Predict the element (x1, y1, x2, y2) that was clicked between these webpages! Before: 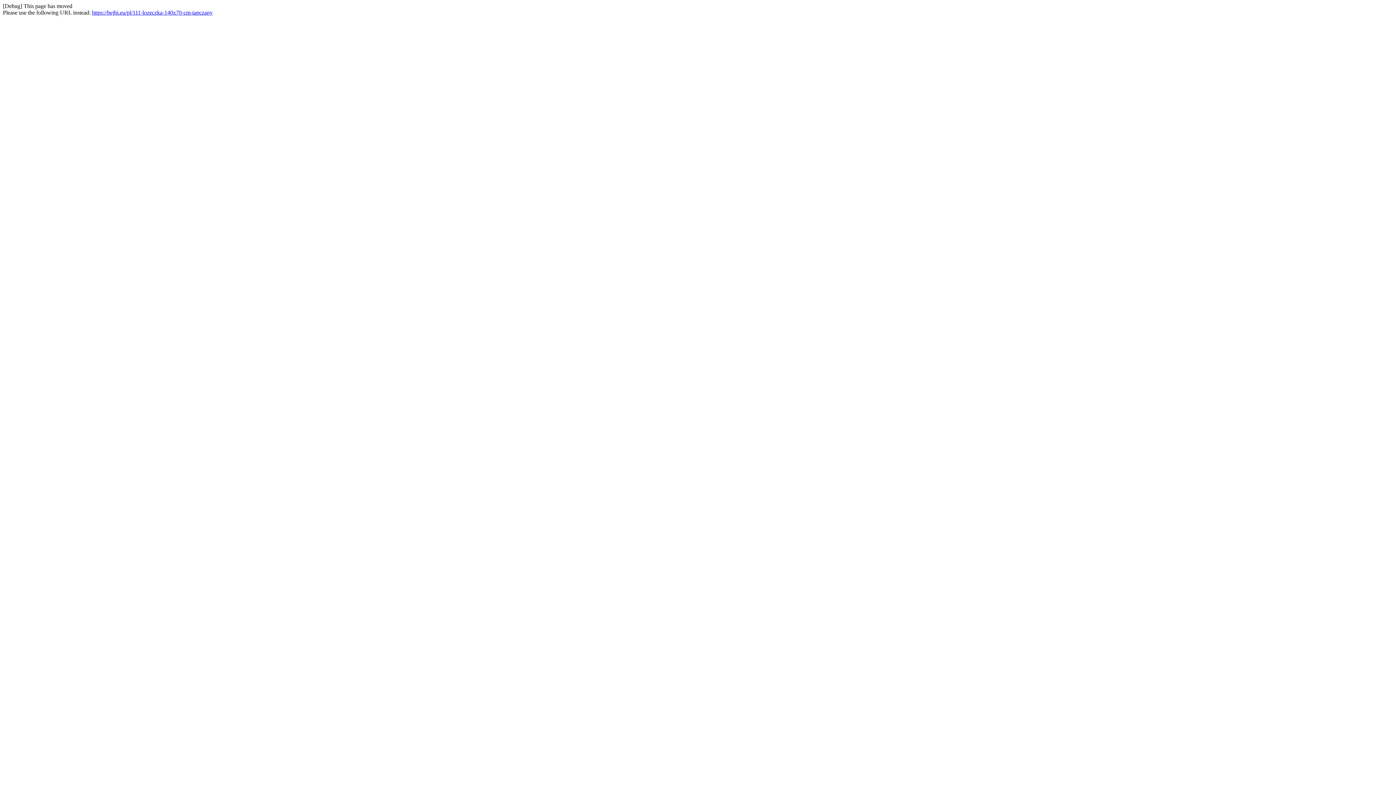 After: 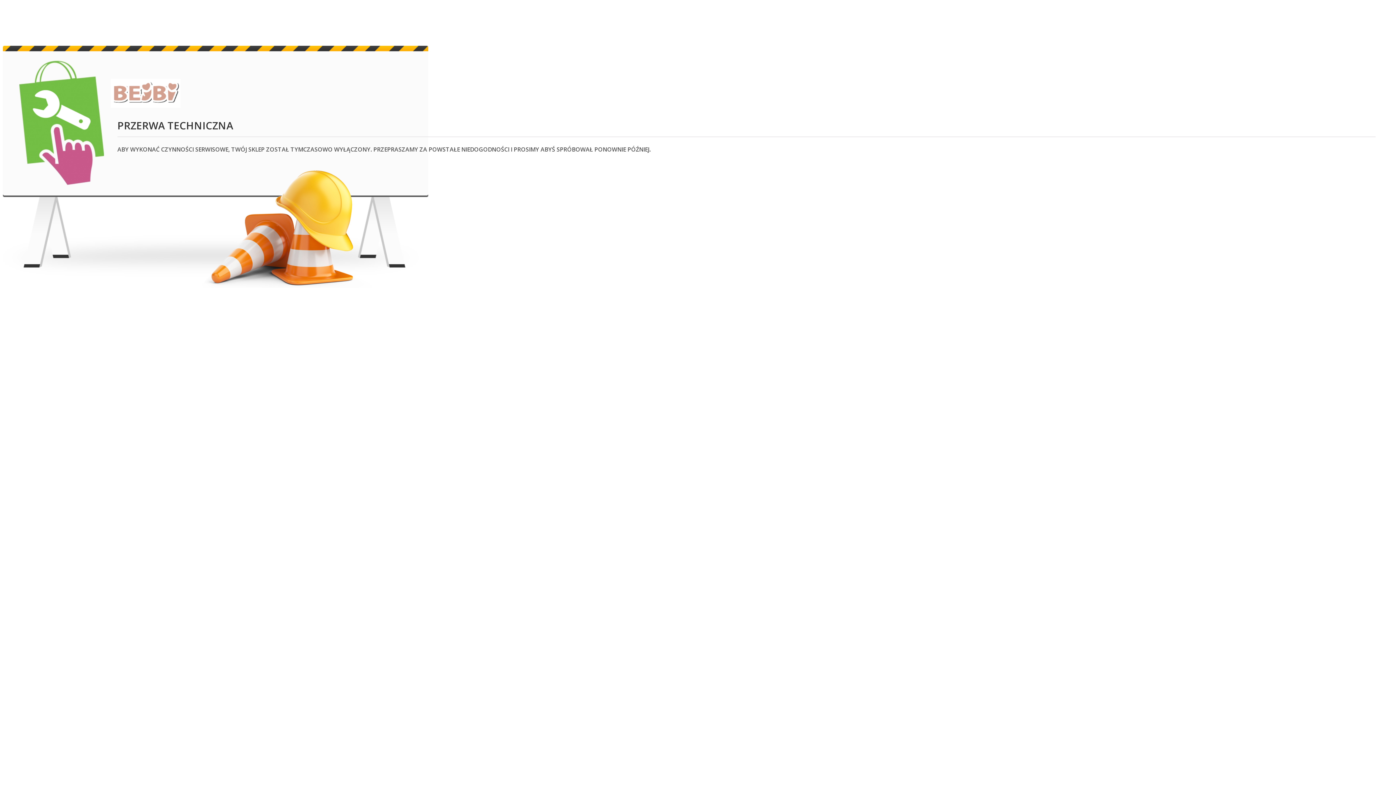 Action: bbox: (92, 9, 212, 15) label: https://bejbi.eu/pl/111-lozeczka-140x70-cm-tapczany